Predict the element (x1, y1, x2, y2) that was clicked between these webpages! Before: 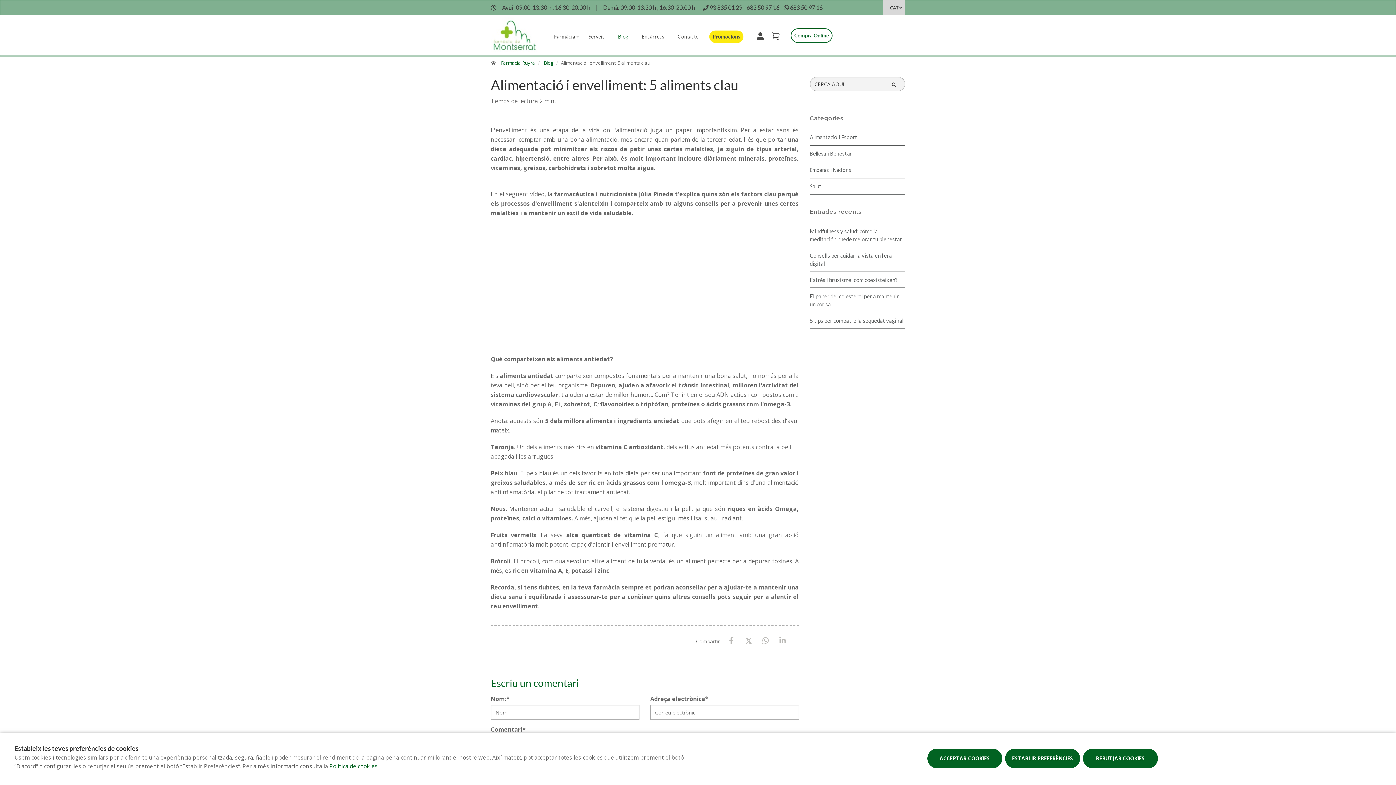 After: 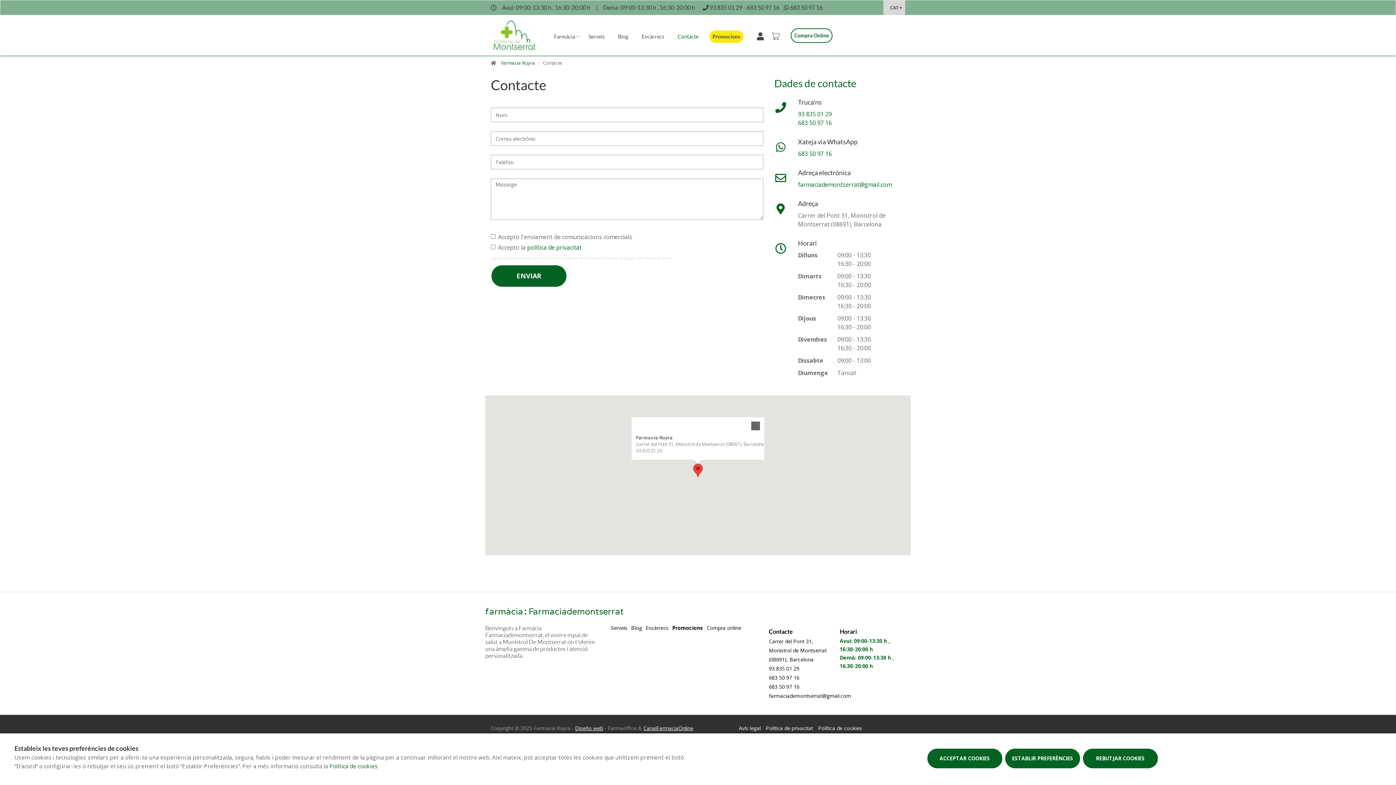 Action: label: Contacte bbox: (675, 28, 704, 42)